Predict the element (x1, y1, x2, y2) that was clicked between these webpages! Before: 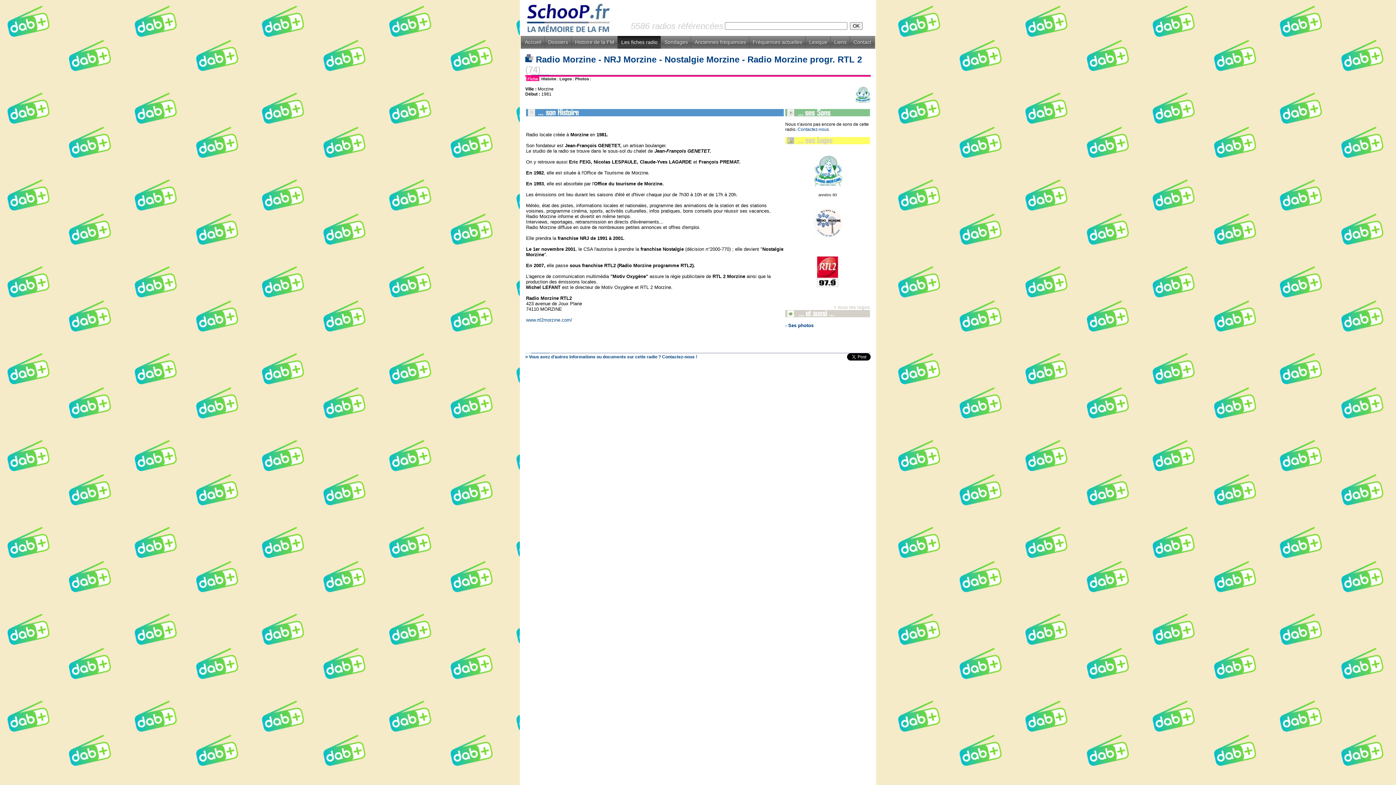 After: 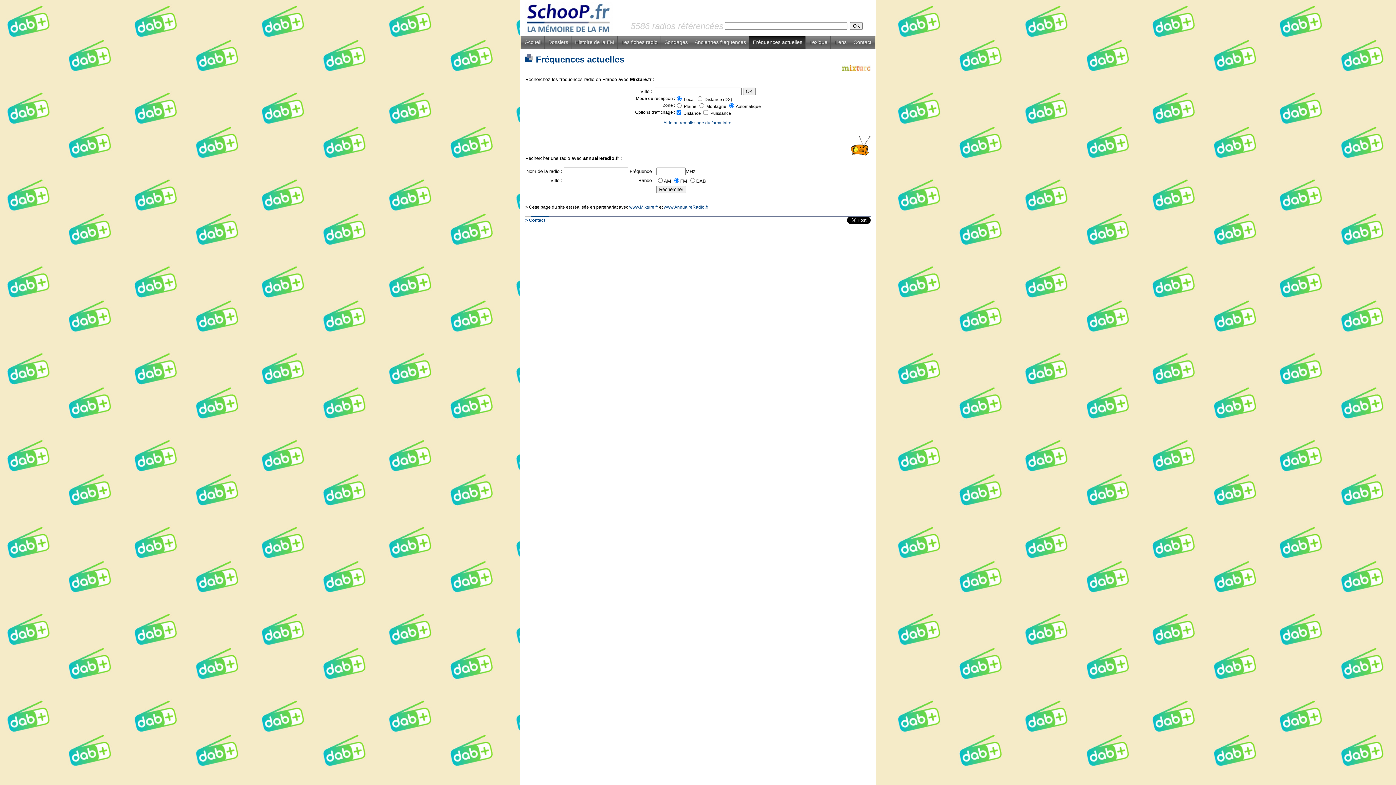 Action: bbox: (749, 36, 806, 48) label: Fréquences actuelles